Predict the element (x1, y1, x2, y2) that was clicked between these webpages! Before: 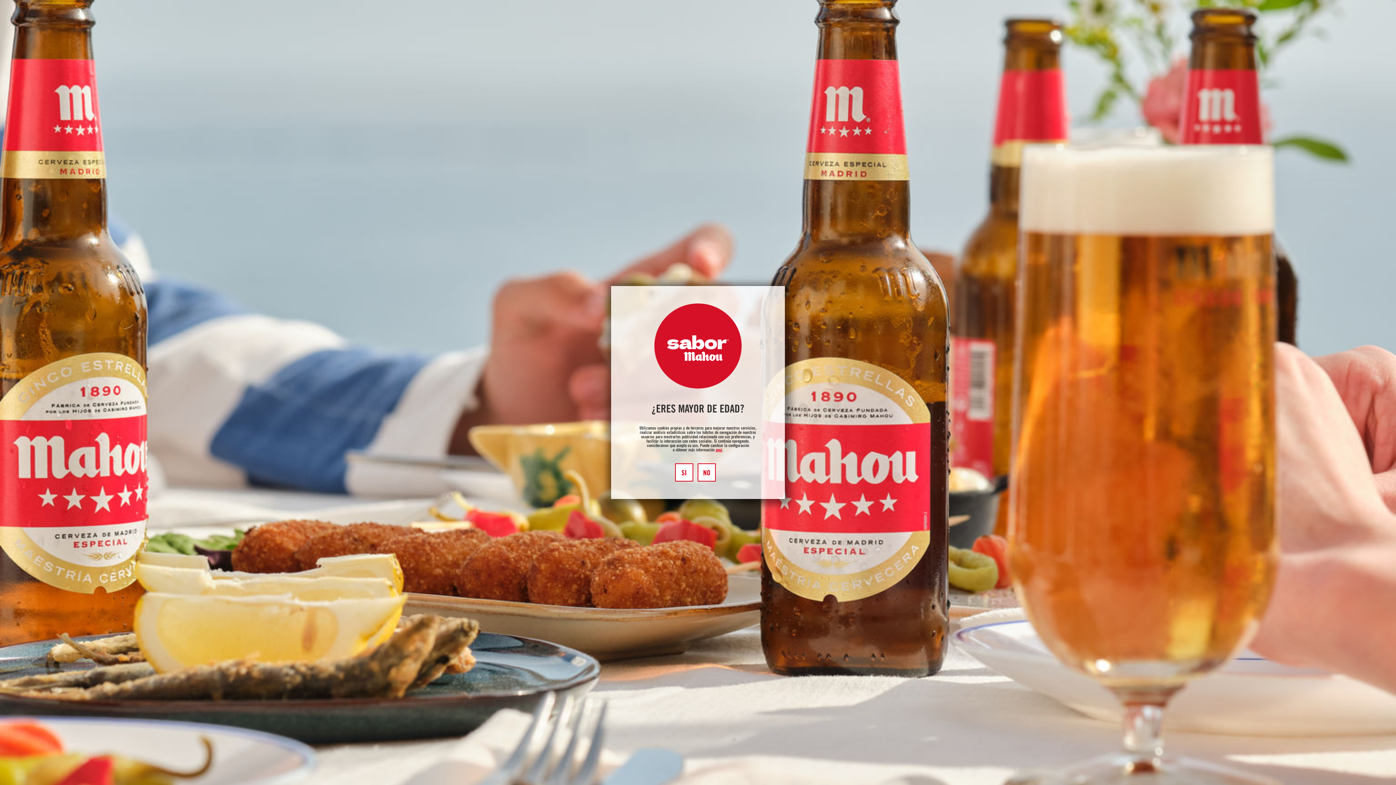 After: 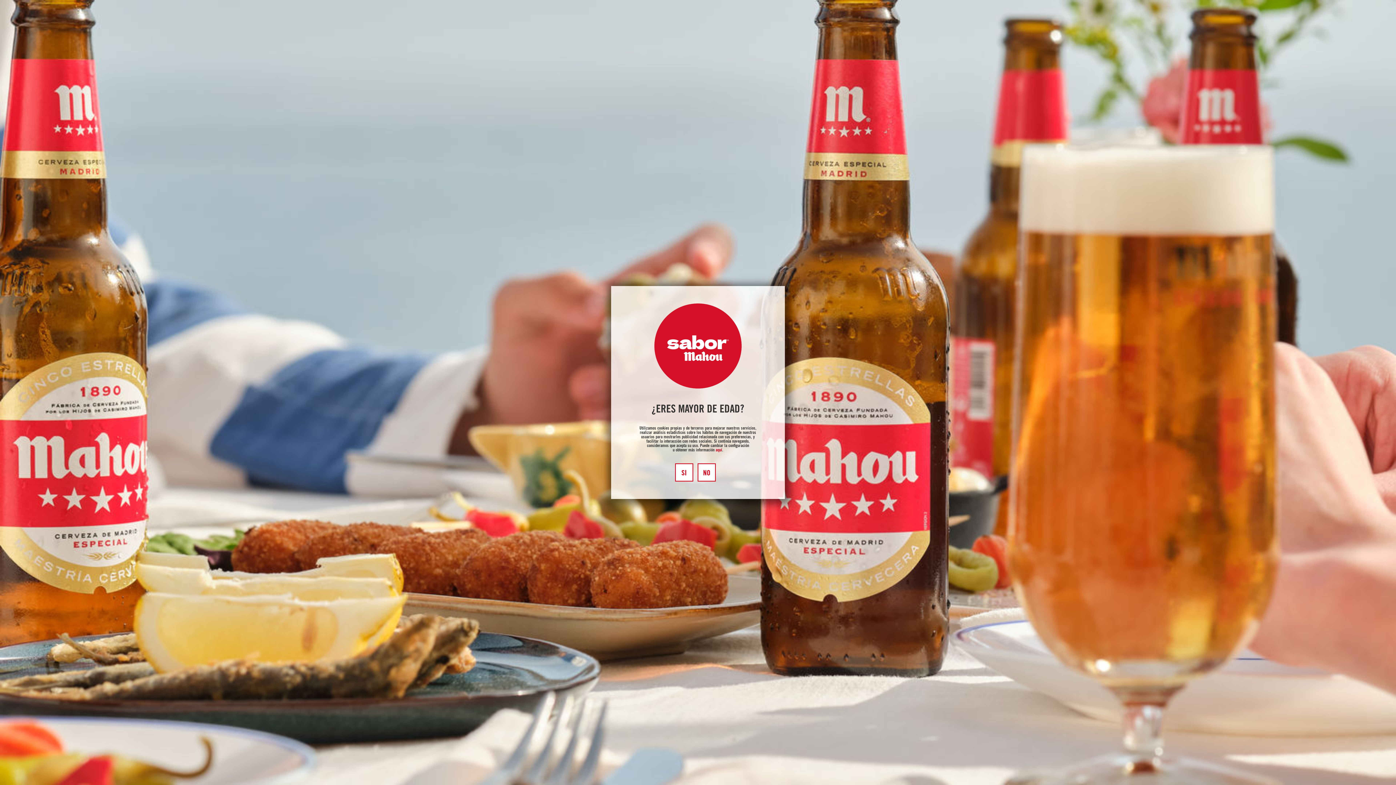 Action: bbox: (715, 448, 722, 452) label: aquí